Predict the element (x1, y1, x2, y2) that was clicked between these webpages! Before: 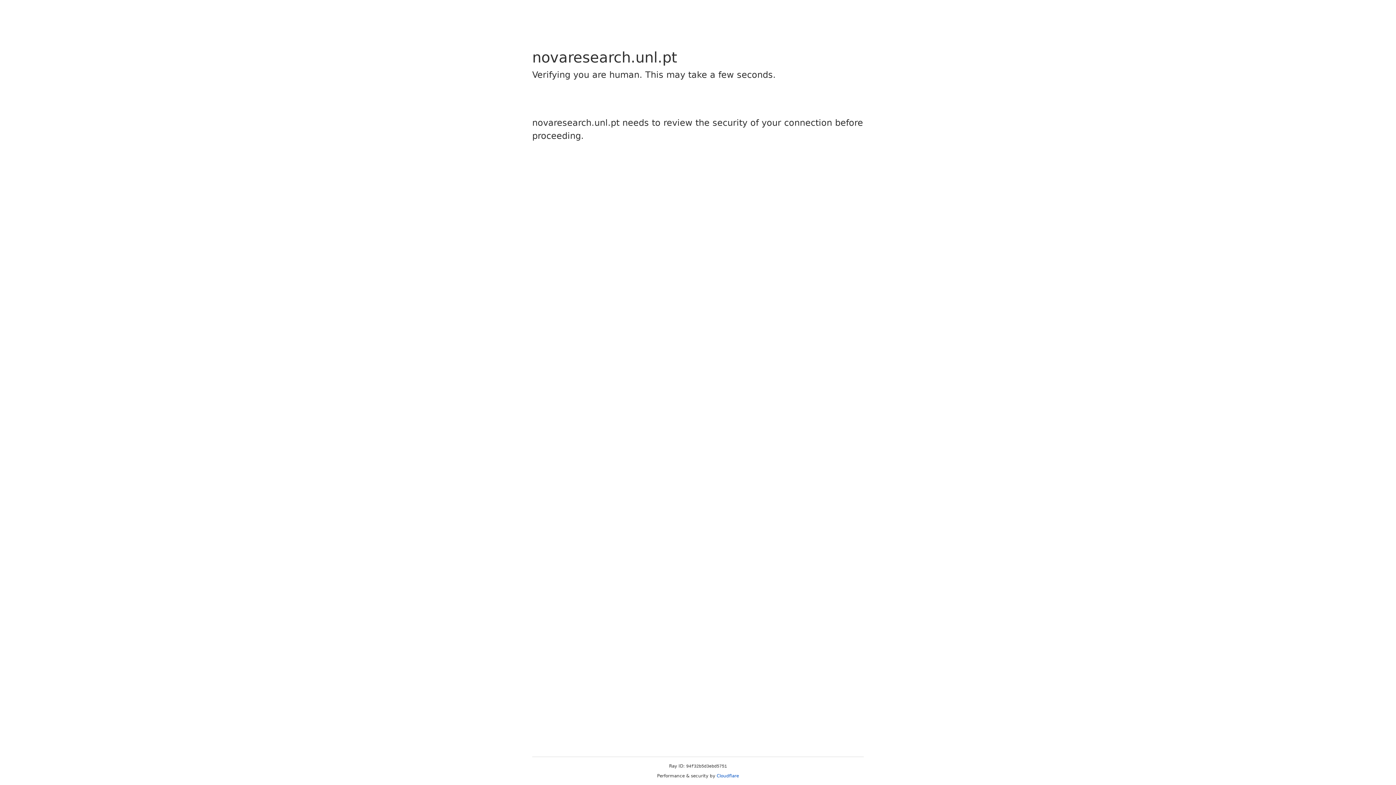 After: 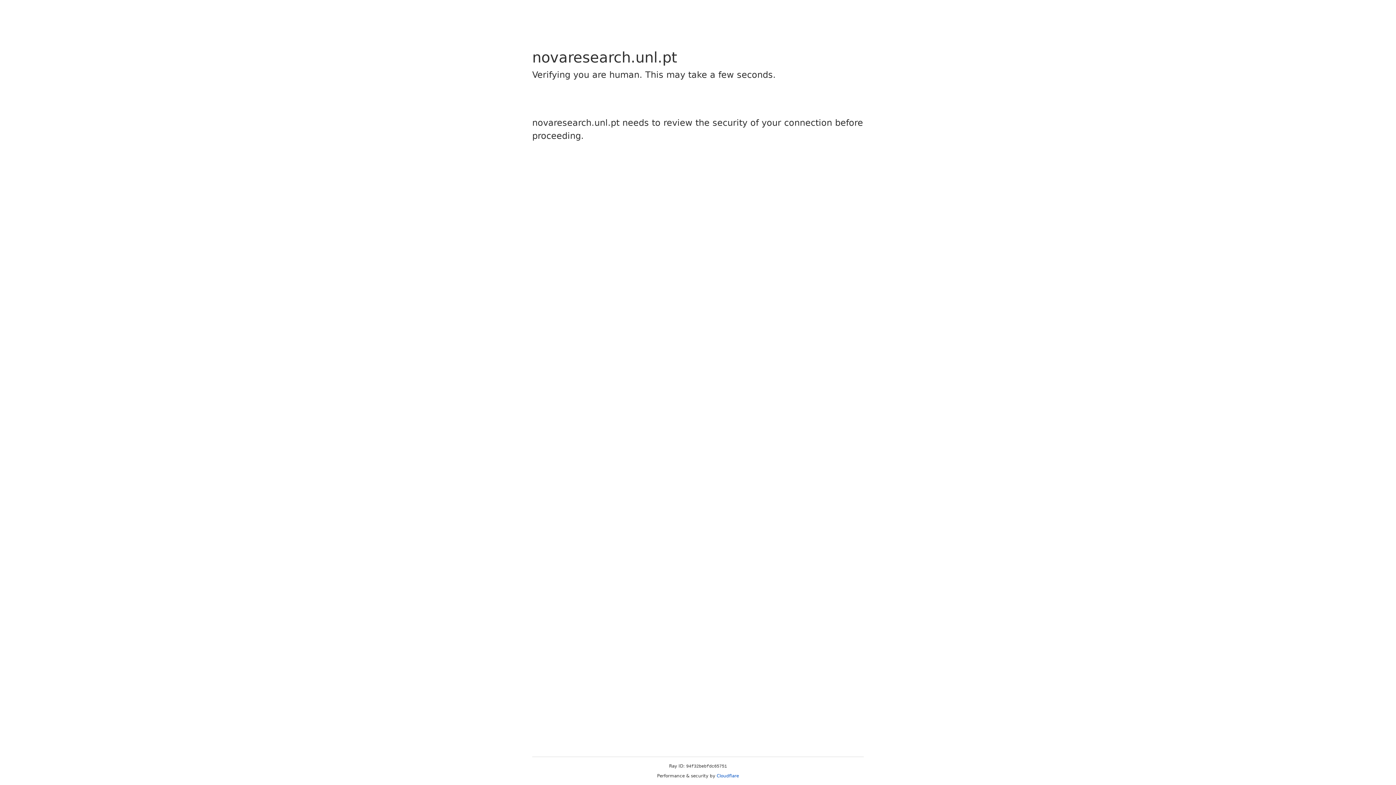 Action: bbox: (716, 773, 739, 778) label: Cloudflare